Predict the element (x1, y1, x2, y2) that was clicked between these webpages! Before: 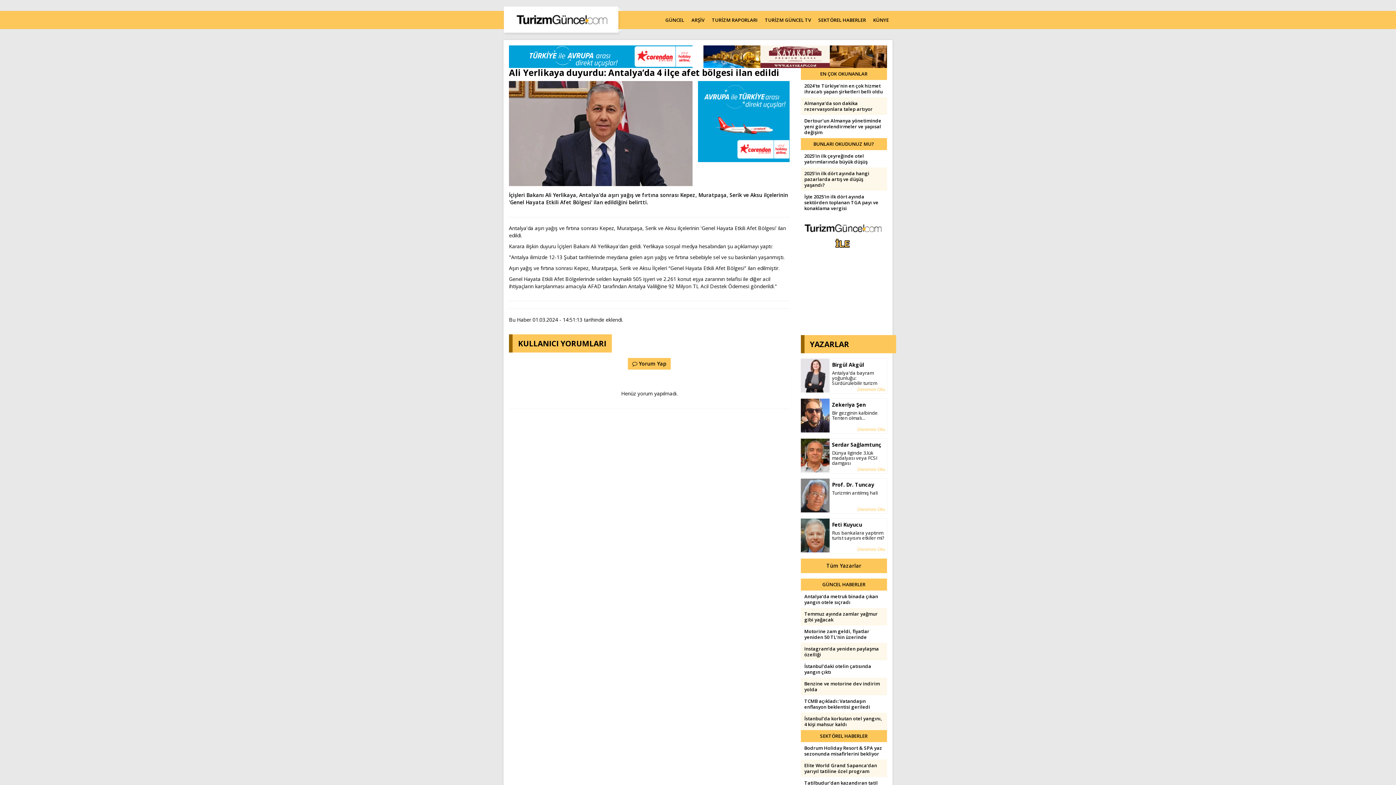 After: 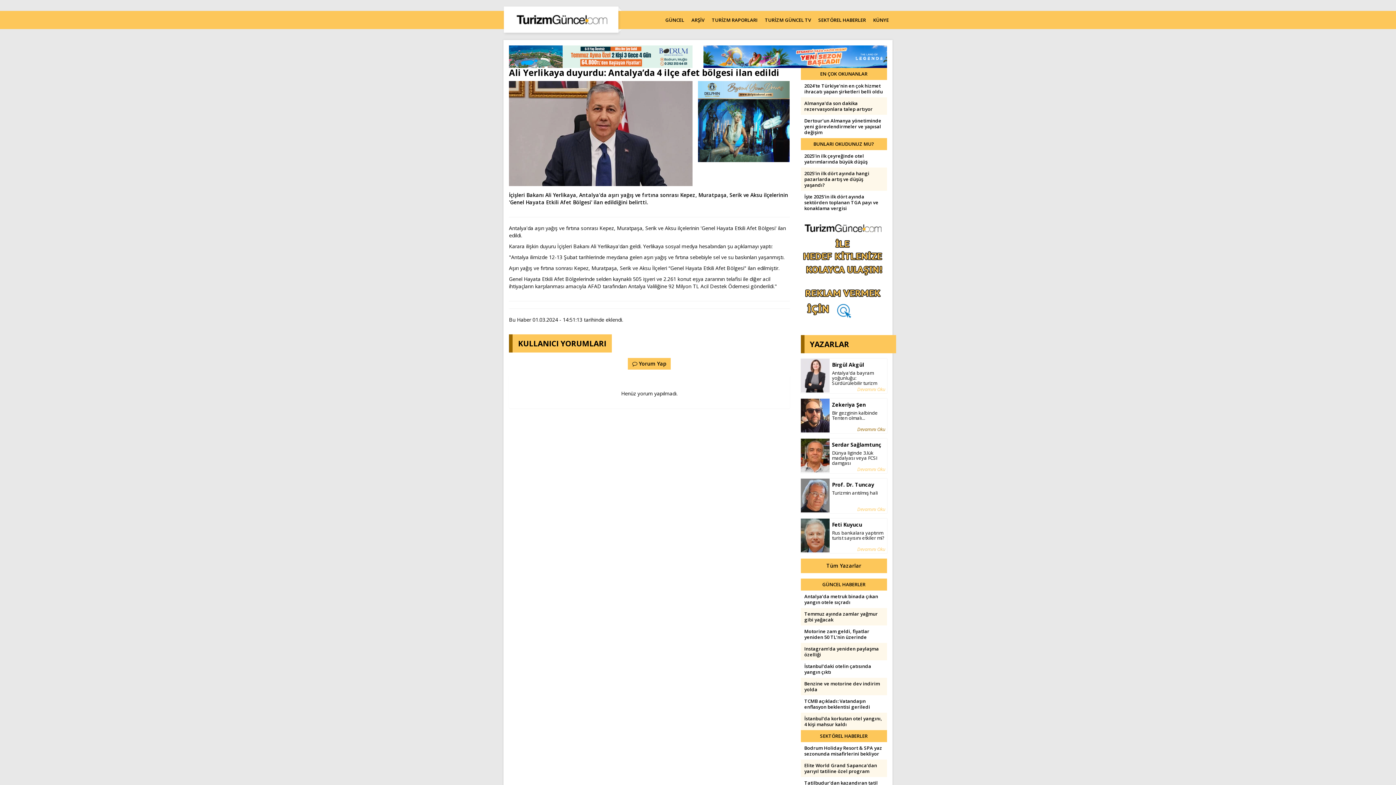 Action: bbox: (857, 426, 885, 432) label: Devamını Oku